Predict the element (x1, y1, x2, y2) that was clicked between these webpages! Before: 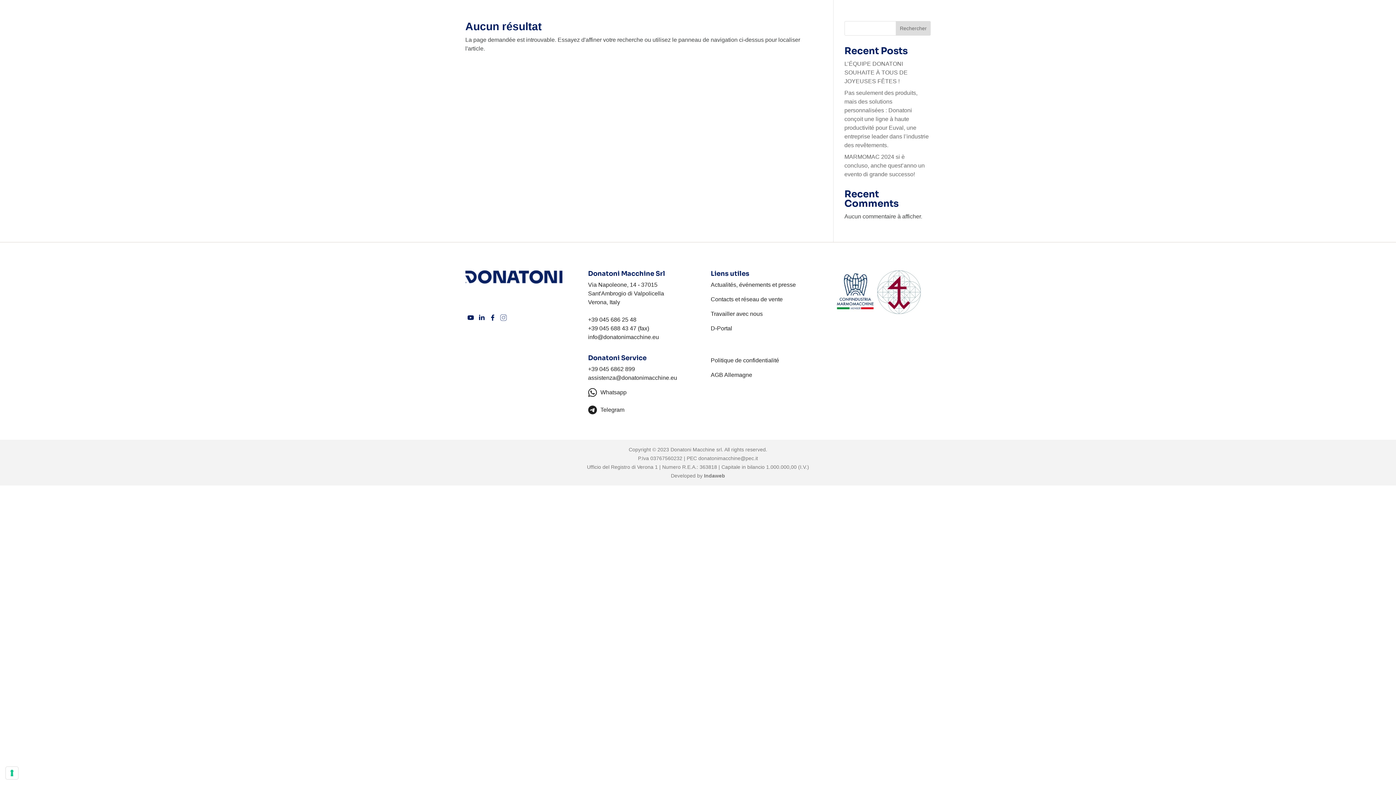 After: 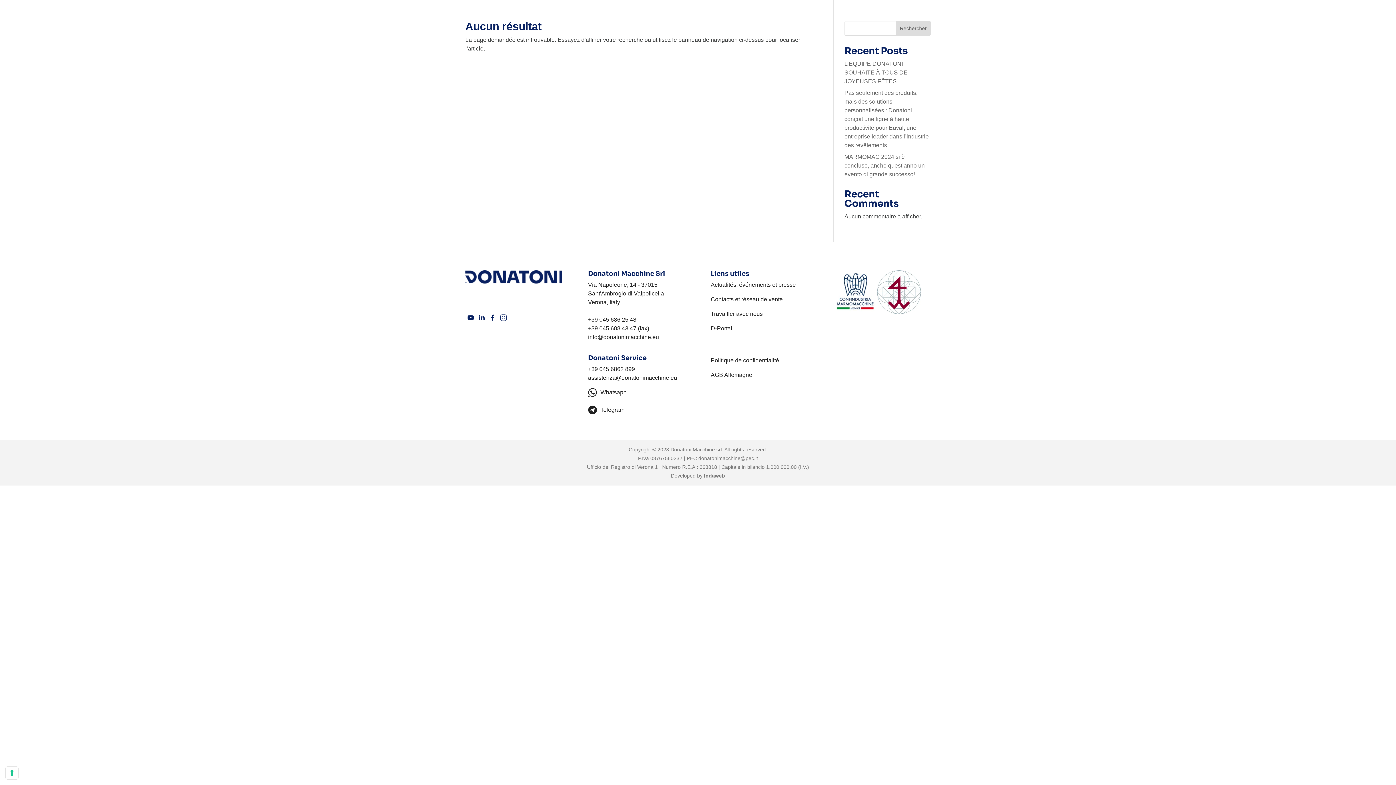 Action: bbox: (588, 366, 635, 372) label: +39 045 6862 899